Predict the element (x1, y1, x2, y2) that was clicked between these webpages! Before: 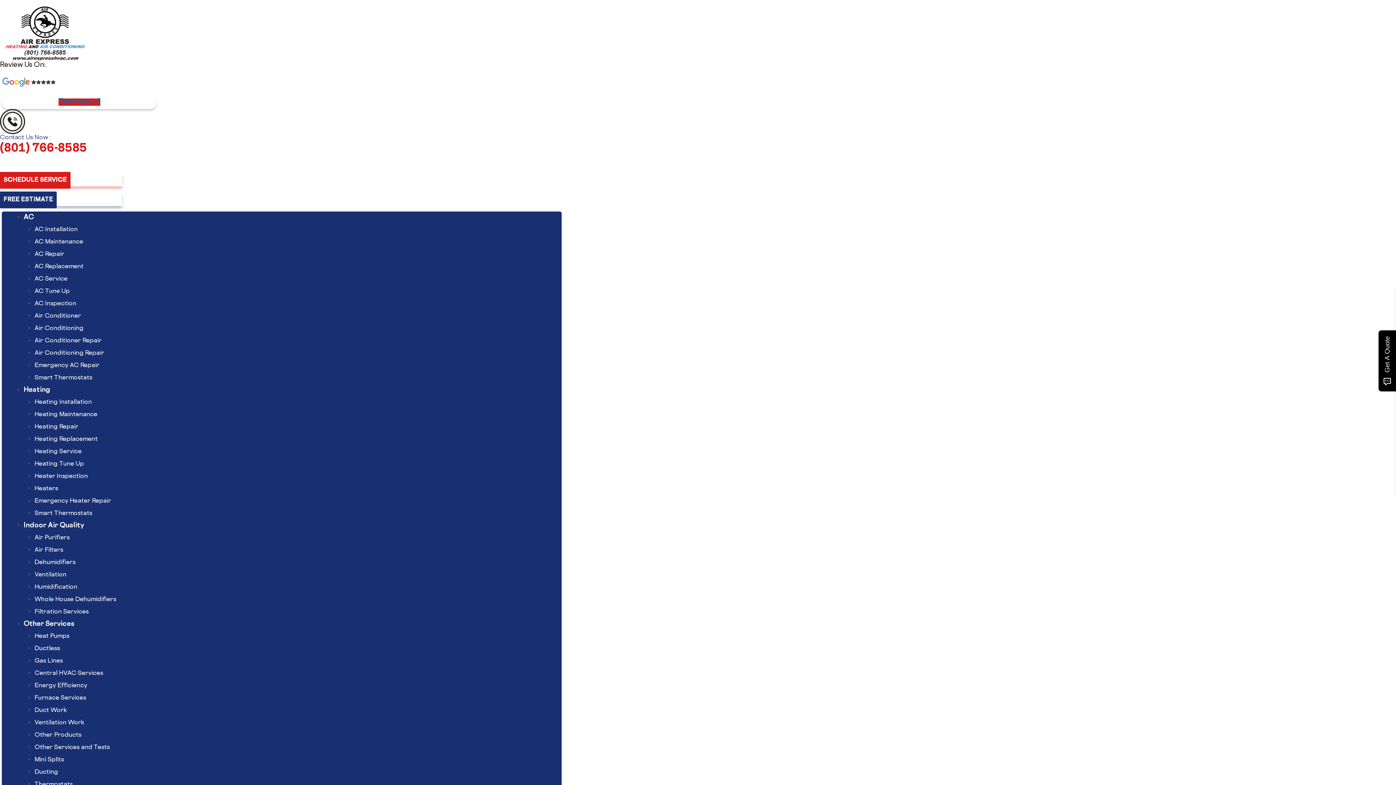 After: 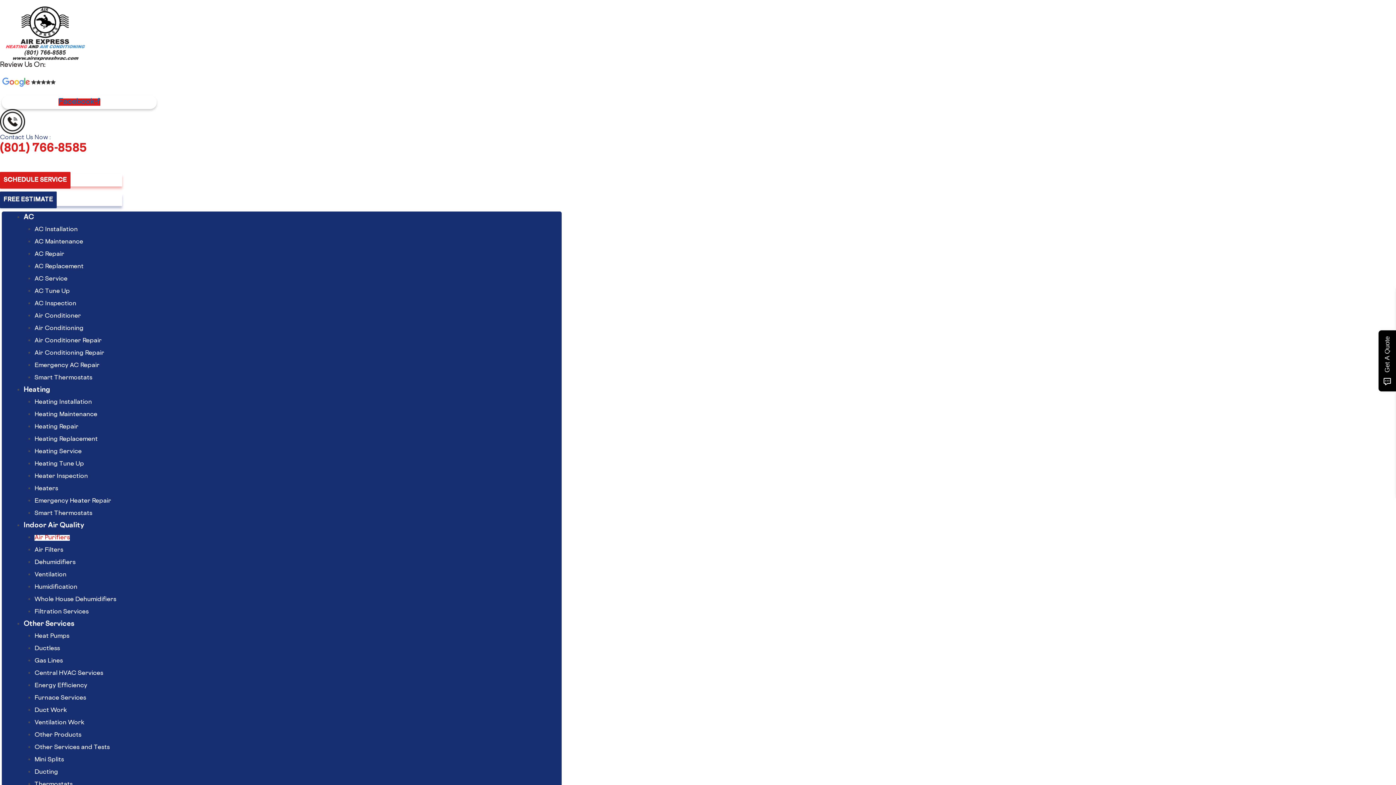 Action: bbox: (34, 535, 69, 540) label: Air Purifiers